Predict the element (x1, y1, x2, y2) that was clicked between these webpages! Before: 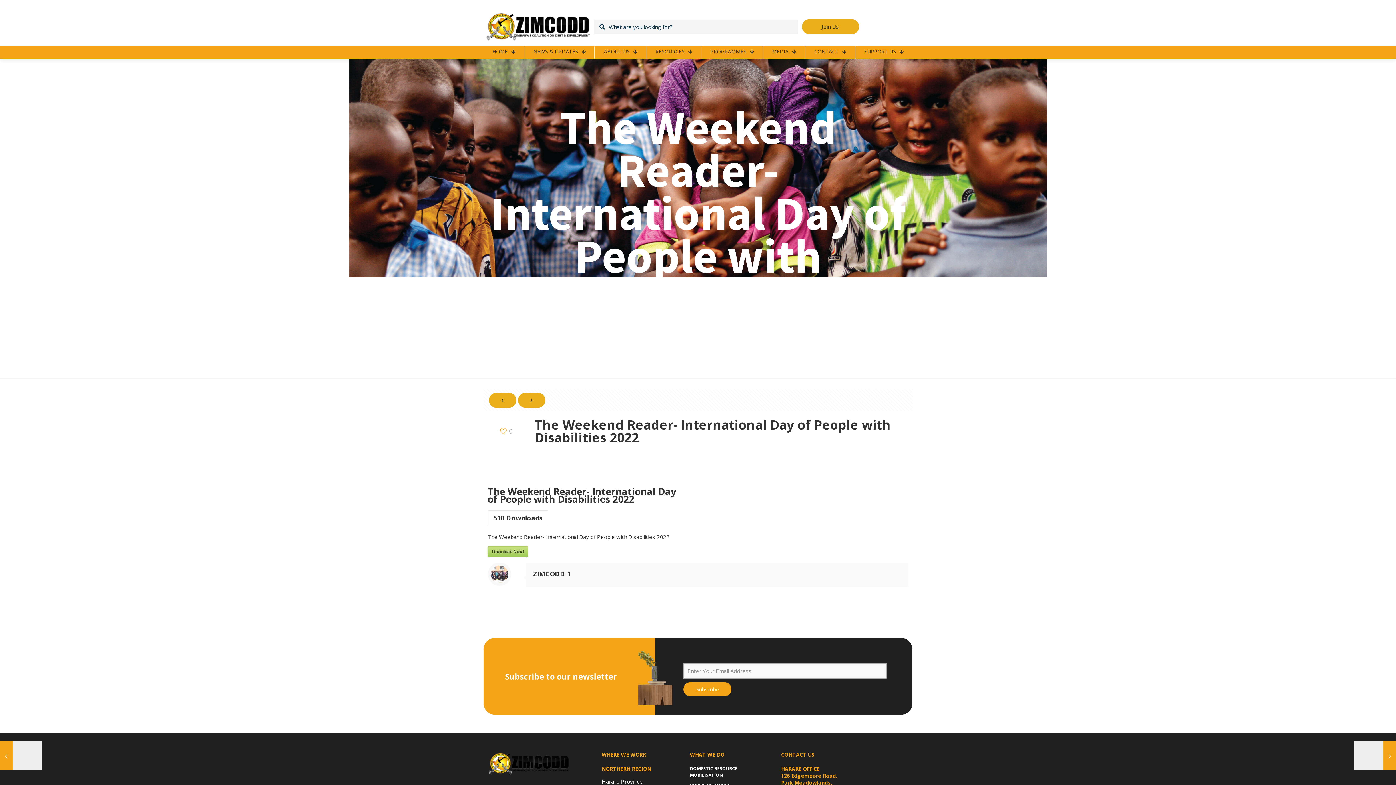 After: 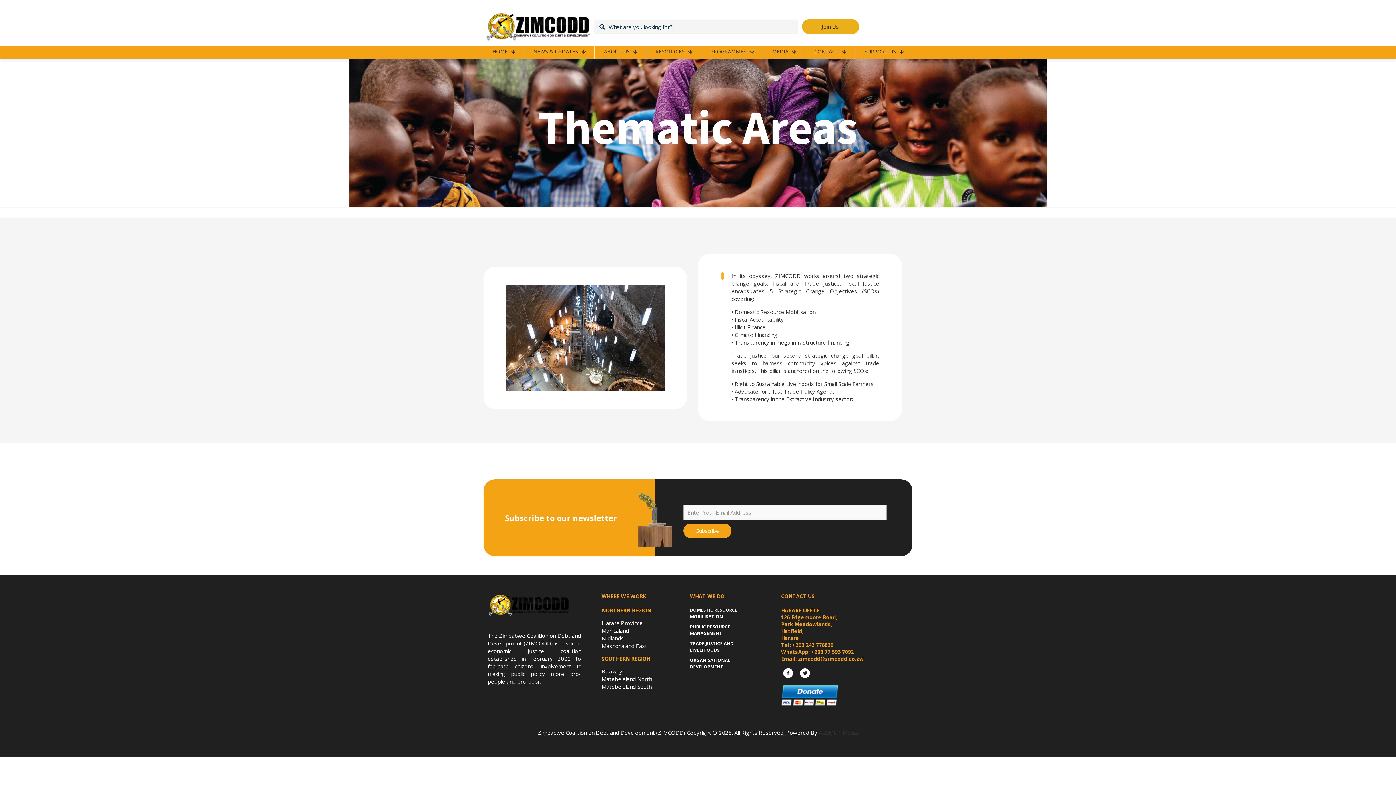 Action: label: DOMESTIC RESOURCE MOBILISATION bbox: (690, 765, 758, 782)